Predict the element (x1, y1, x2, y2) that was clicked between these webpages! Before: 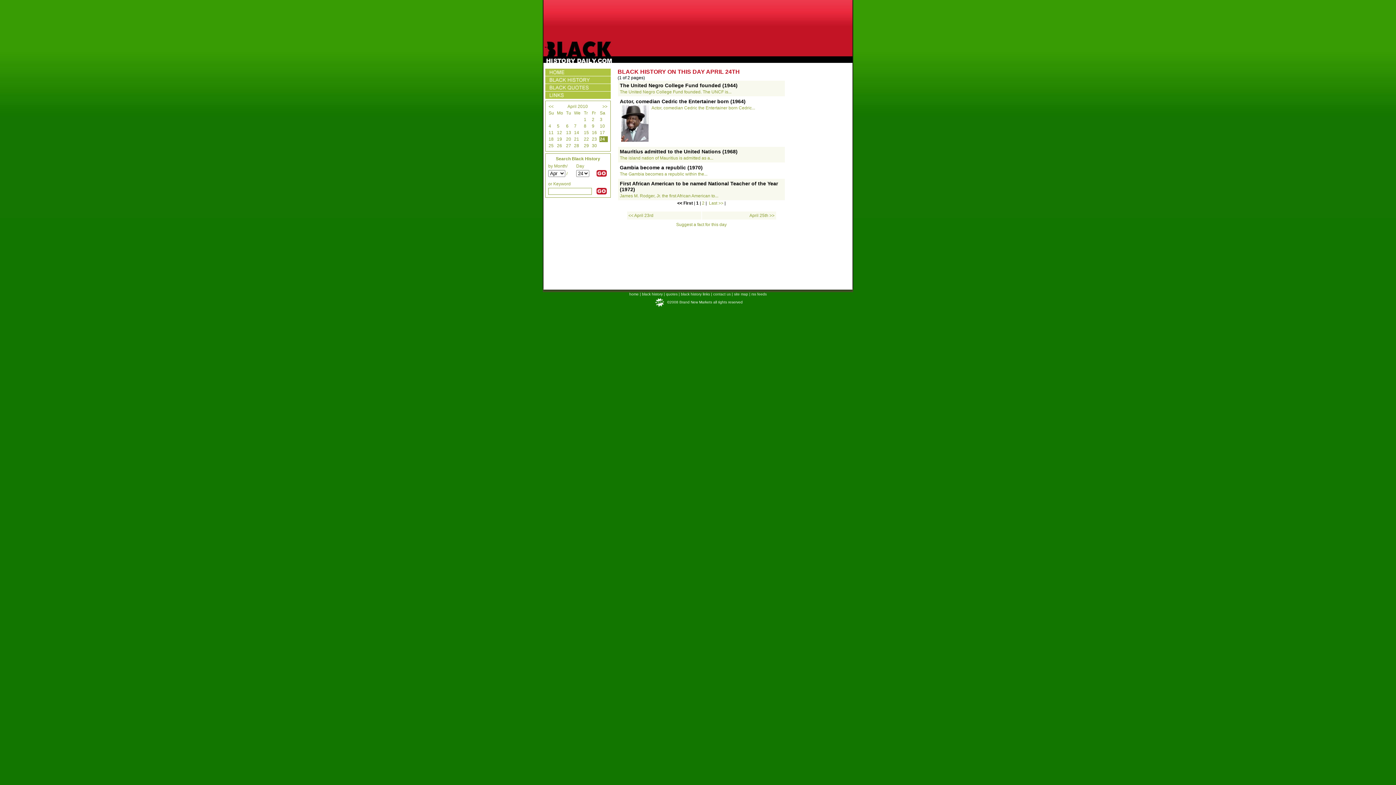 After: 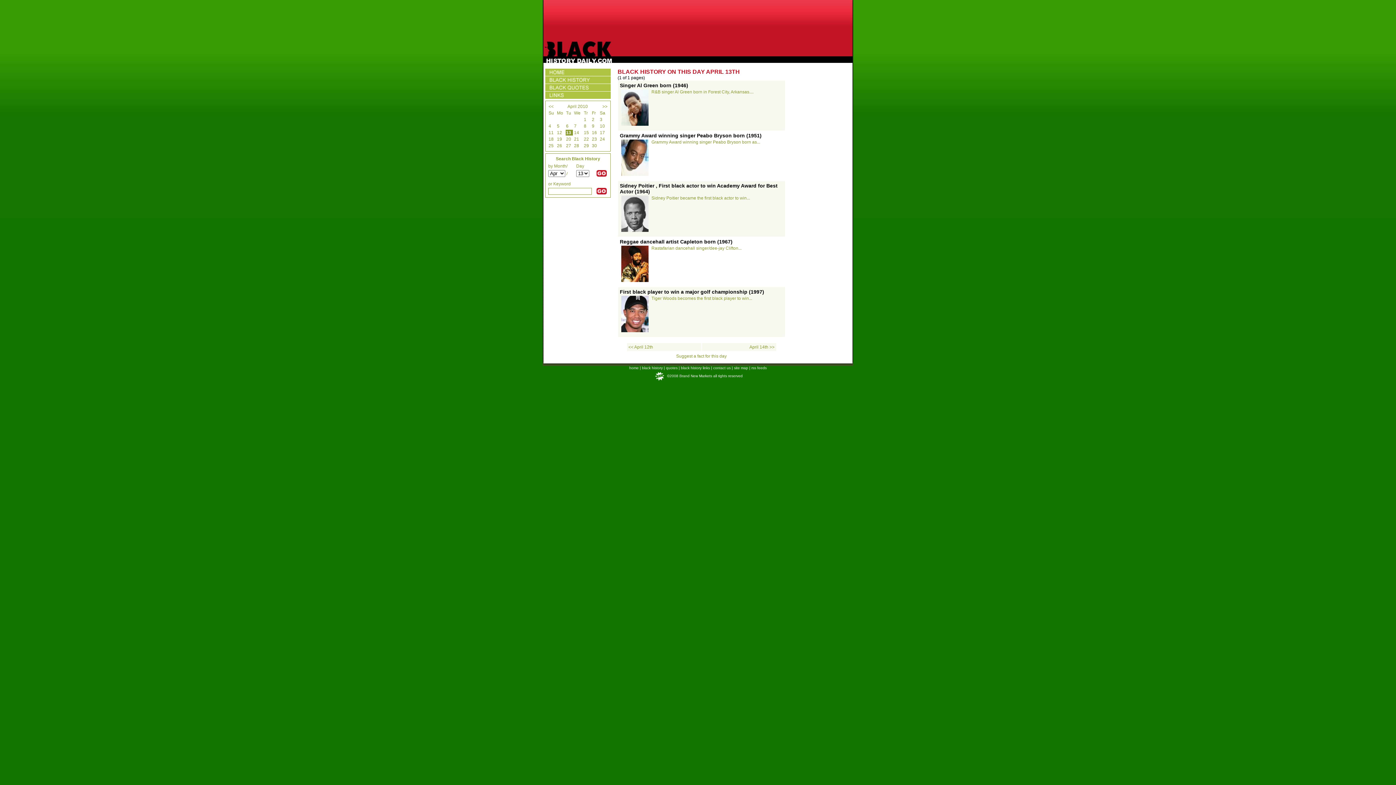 Action: bbox: (566, 130, 571, 135) label: 13